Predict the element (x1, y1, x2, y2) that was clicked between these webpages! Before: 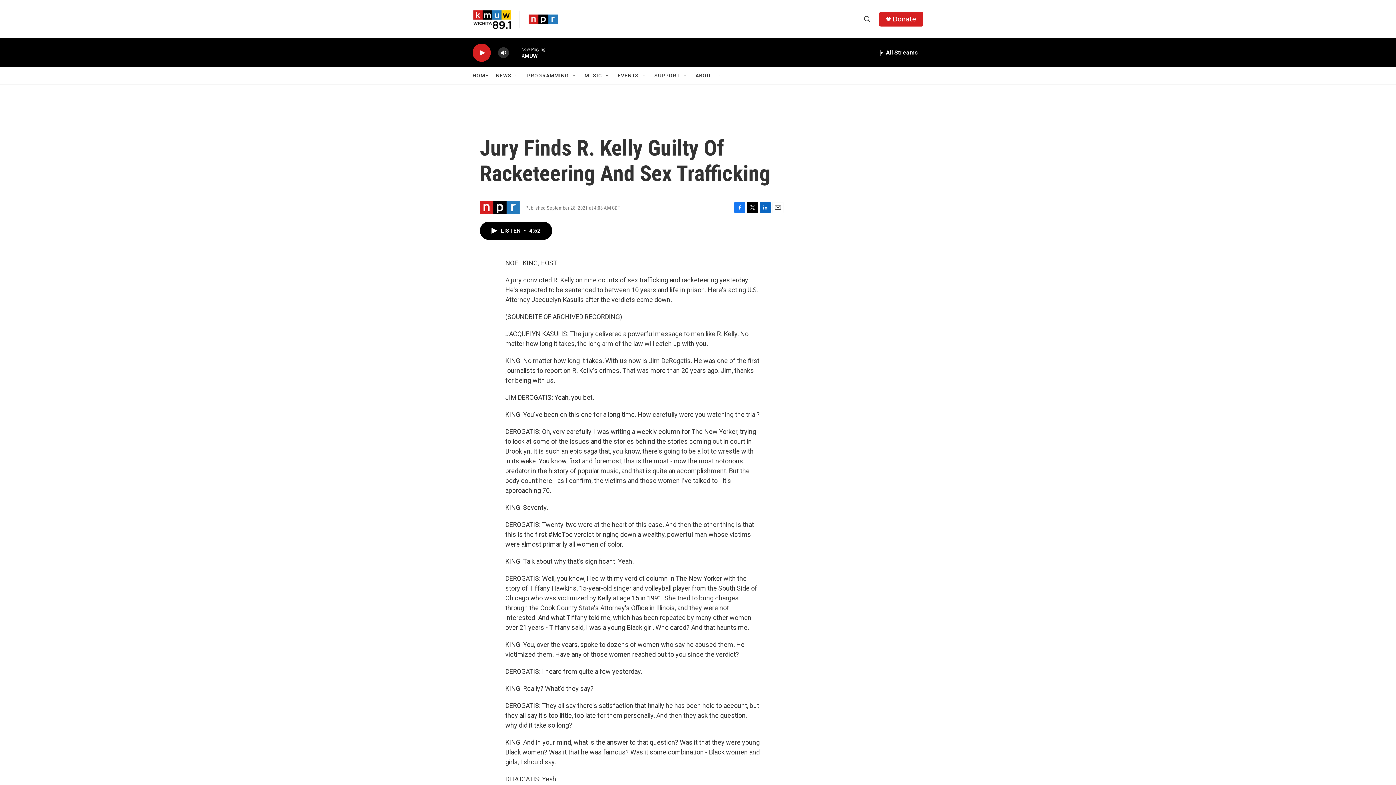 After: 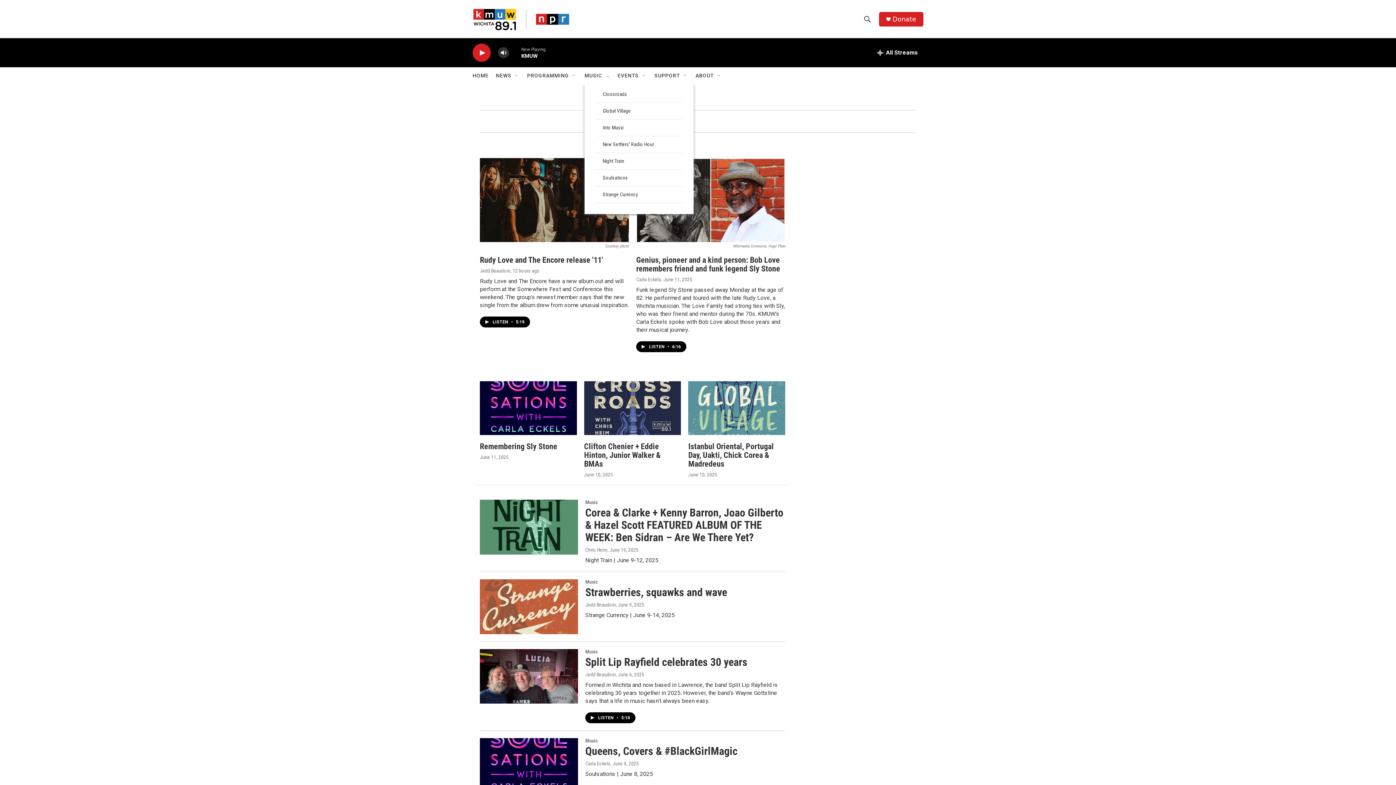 Action: bbox: (584, 67, 602, 84) label: MUSIC